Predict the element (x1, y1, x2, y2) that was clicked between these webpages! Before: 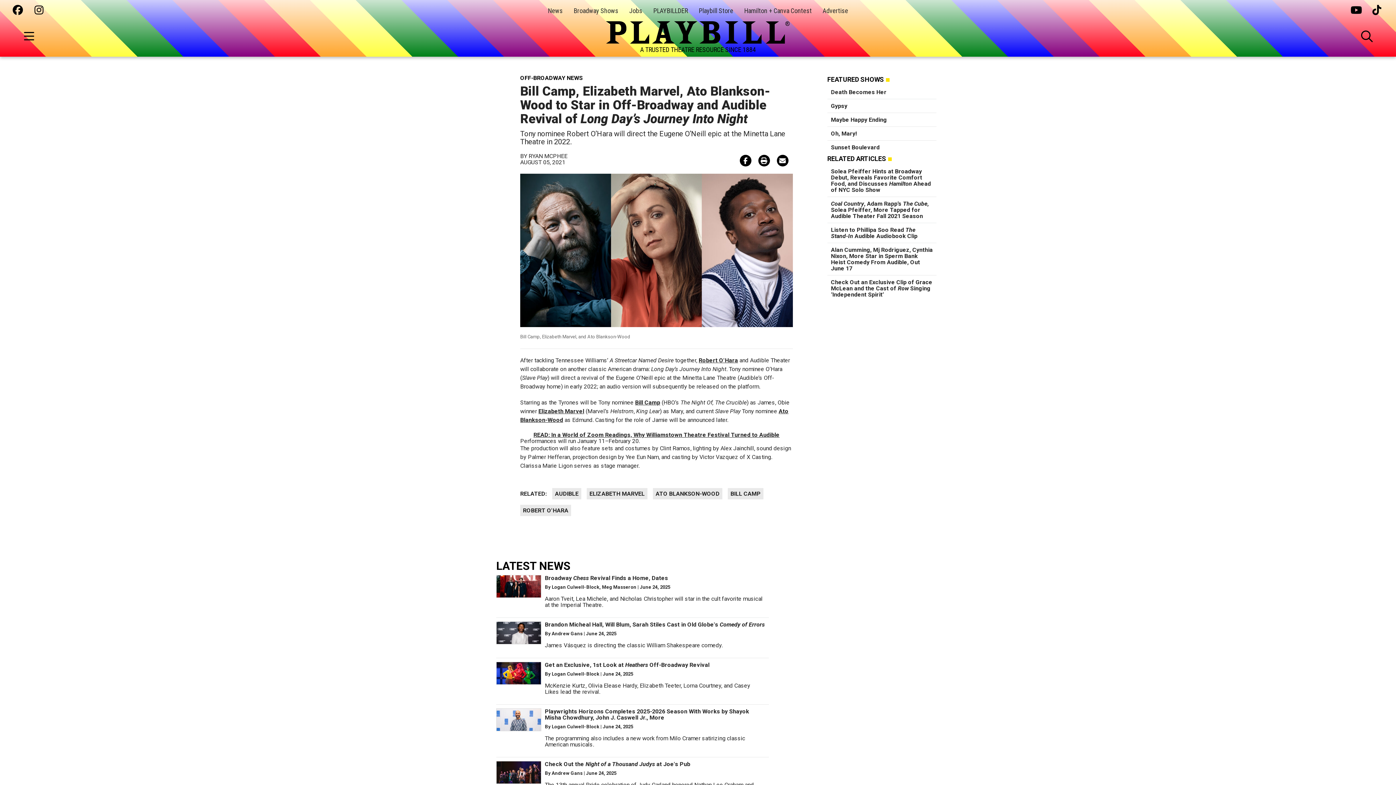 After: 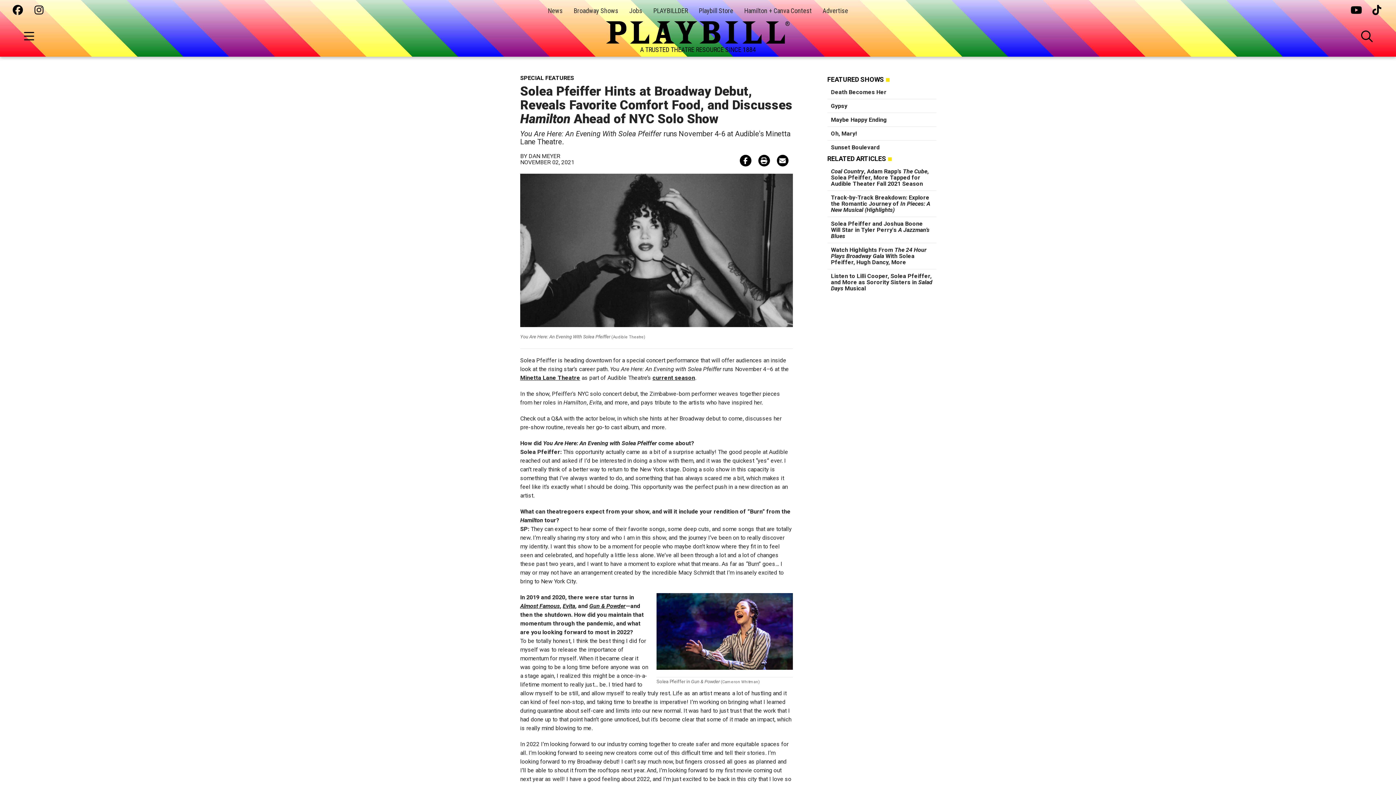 Action: label: Solea Pfeiffer Hints at Broadway Debut, Reveals Favorite Comfort Food, and Discusses Hamilton Ahead of NYC Solo Show bbox: (831, 168, 931, 193)